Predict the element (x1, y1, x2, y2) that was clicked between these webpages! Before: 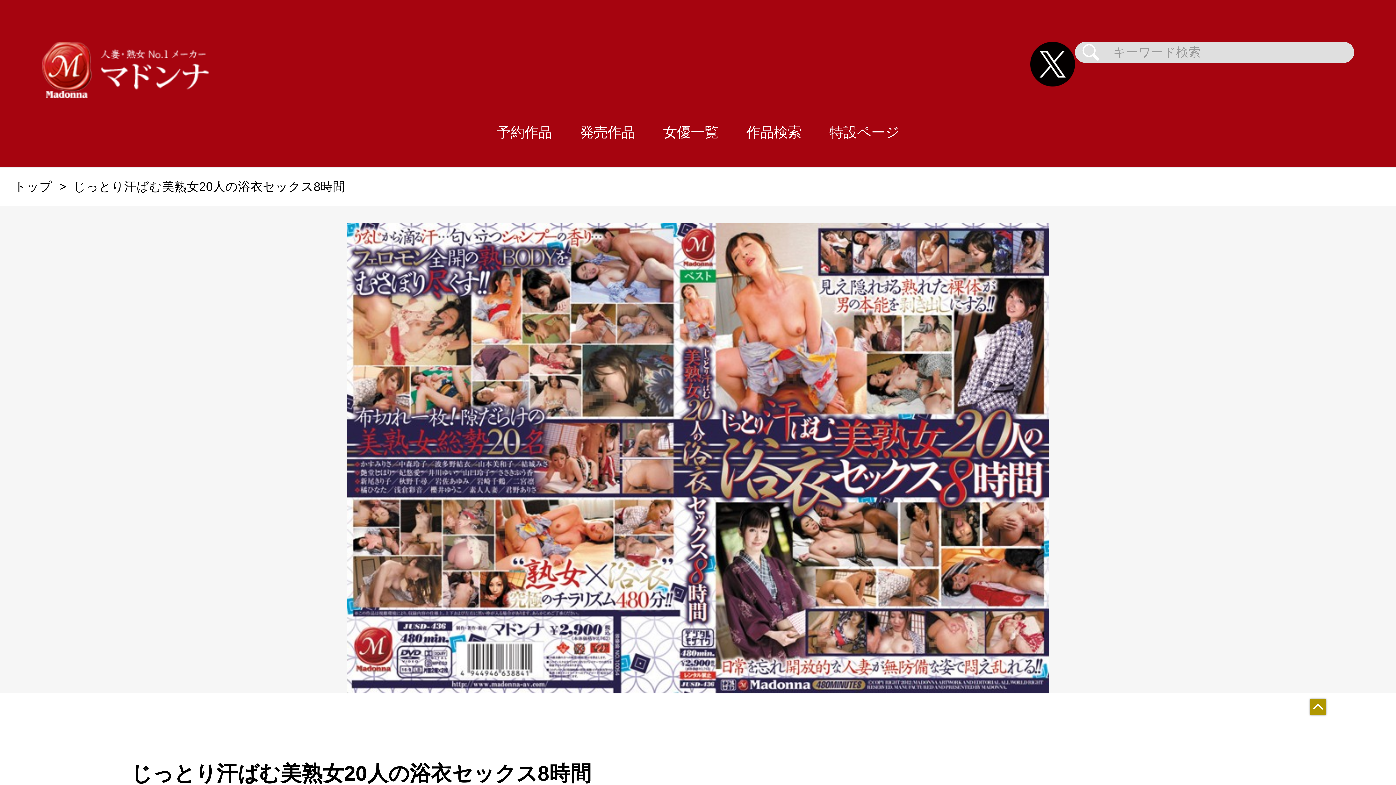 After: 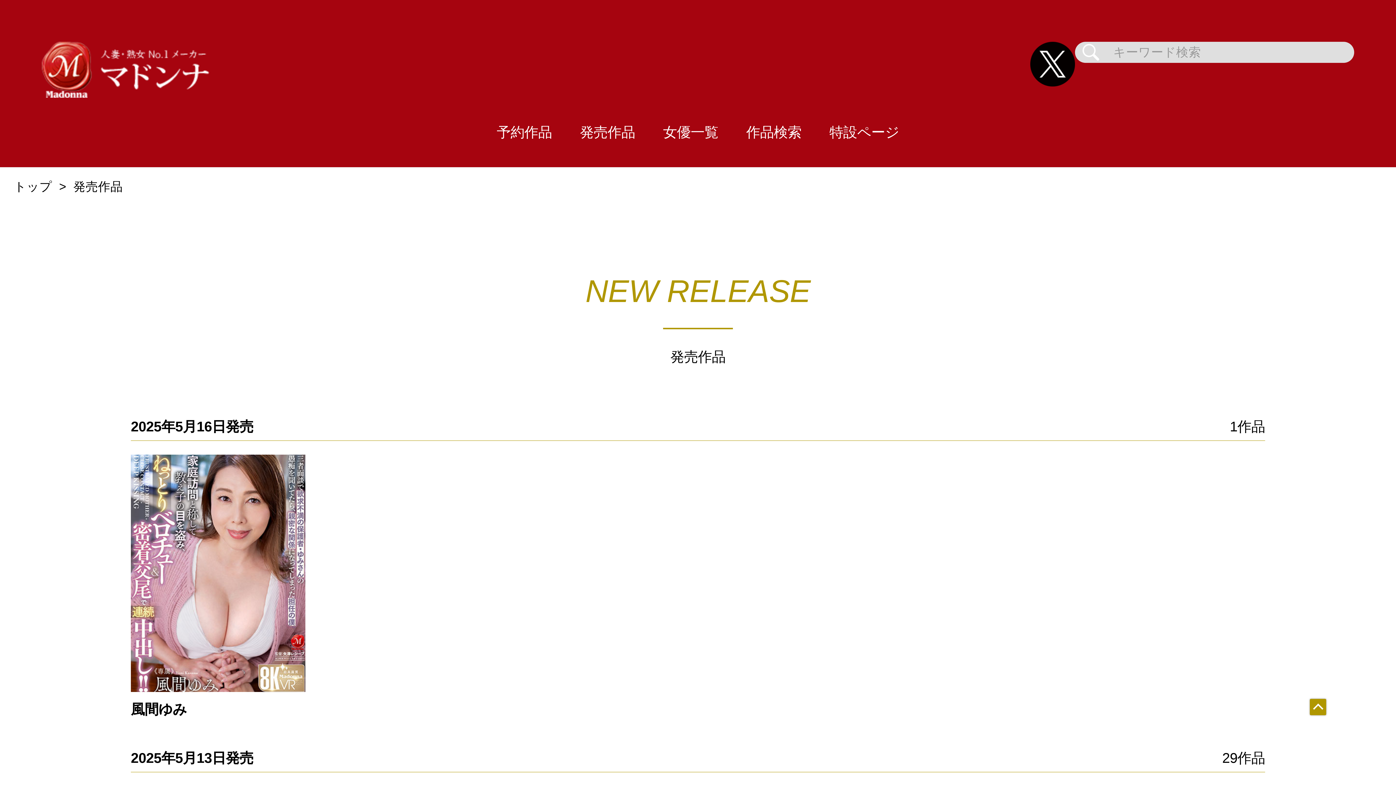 Action: label: 発売作品 bbox: (566, 97, 649, 167)